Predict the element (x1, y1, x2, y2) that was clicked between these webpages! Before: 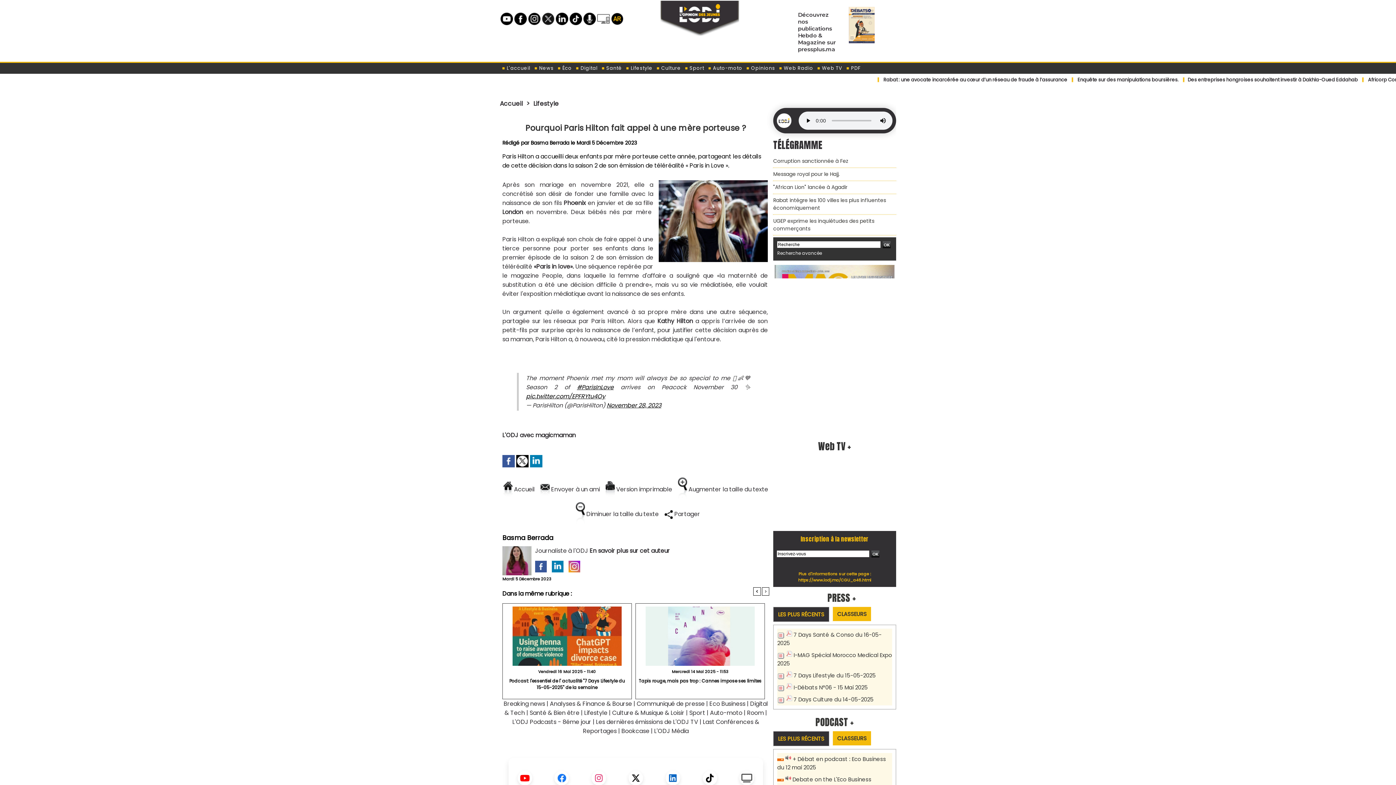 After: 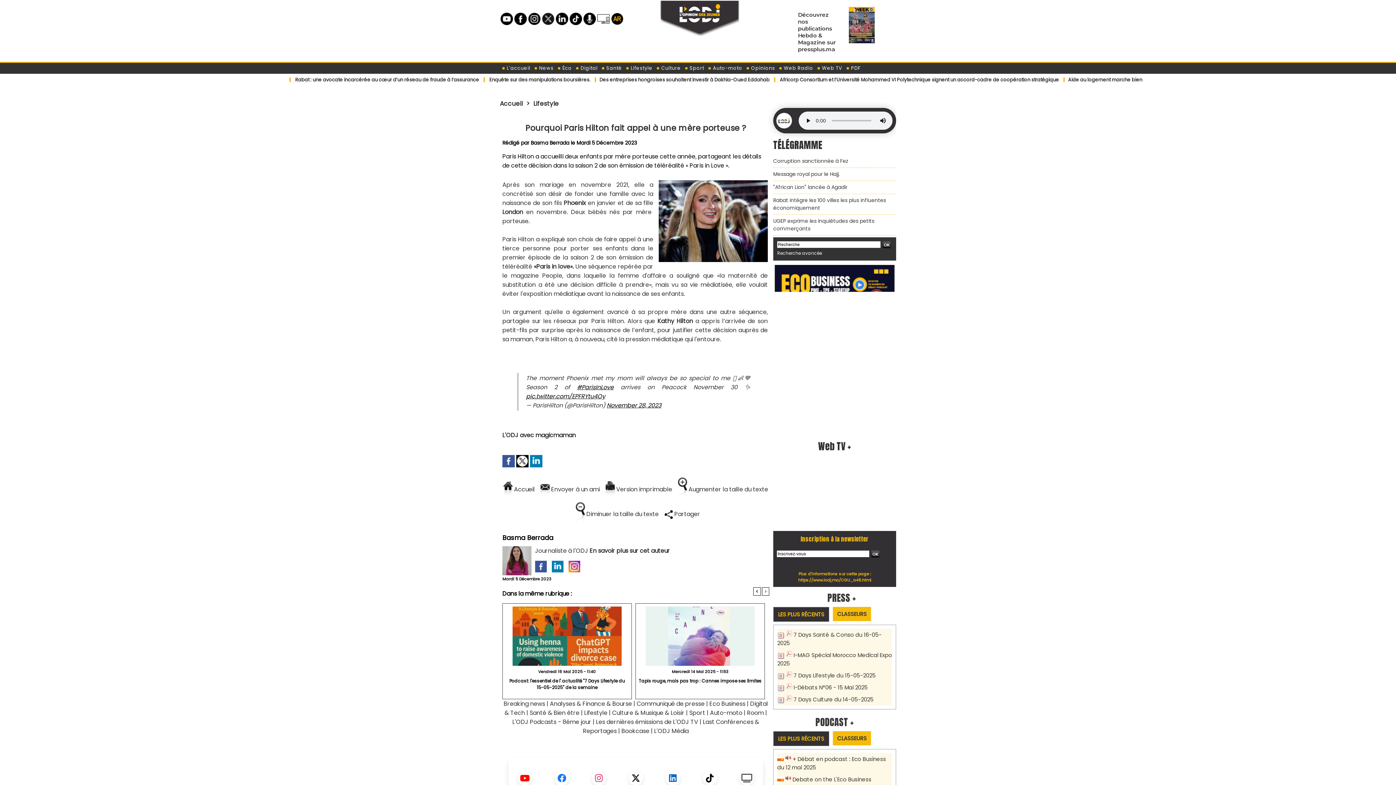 Action: bbox: (552, 559, 567, 566)